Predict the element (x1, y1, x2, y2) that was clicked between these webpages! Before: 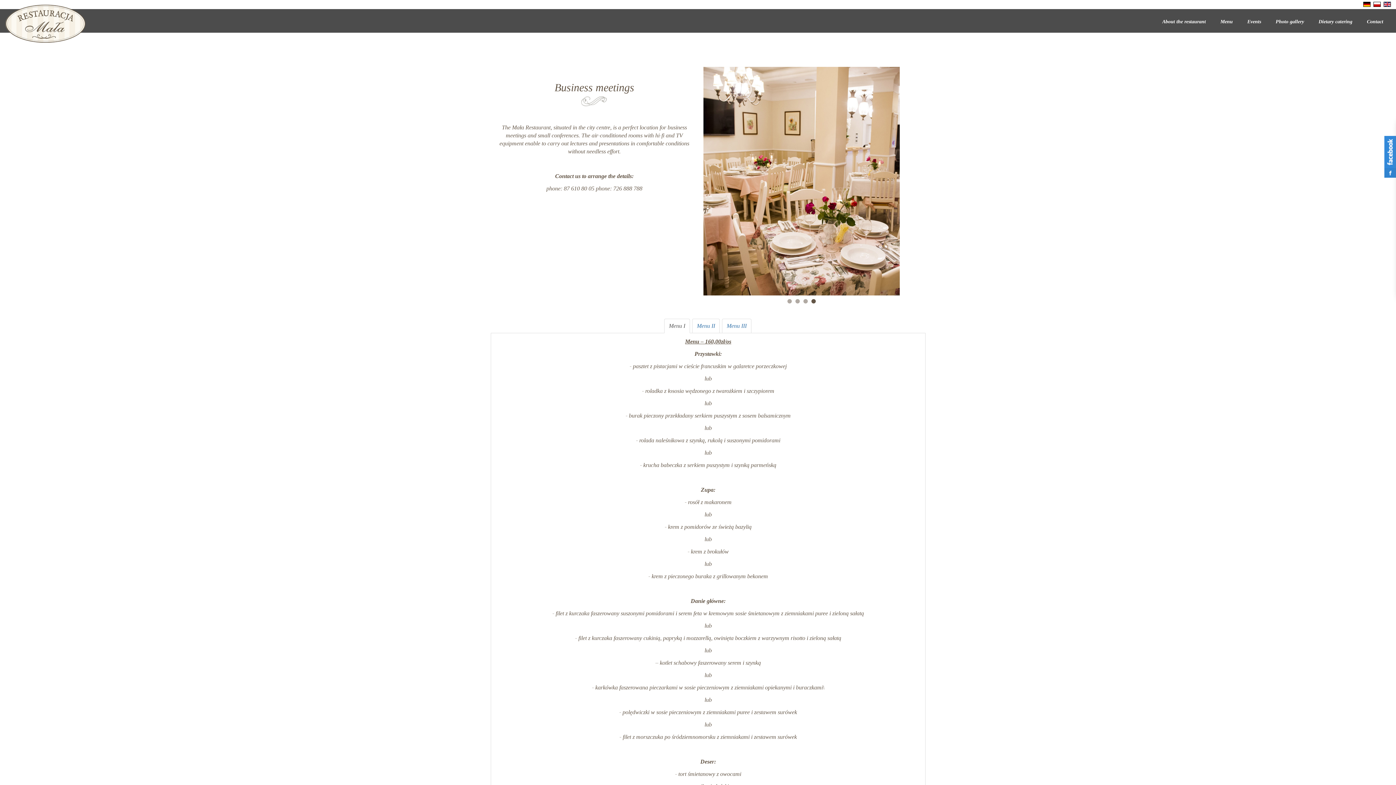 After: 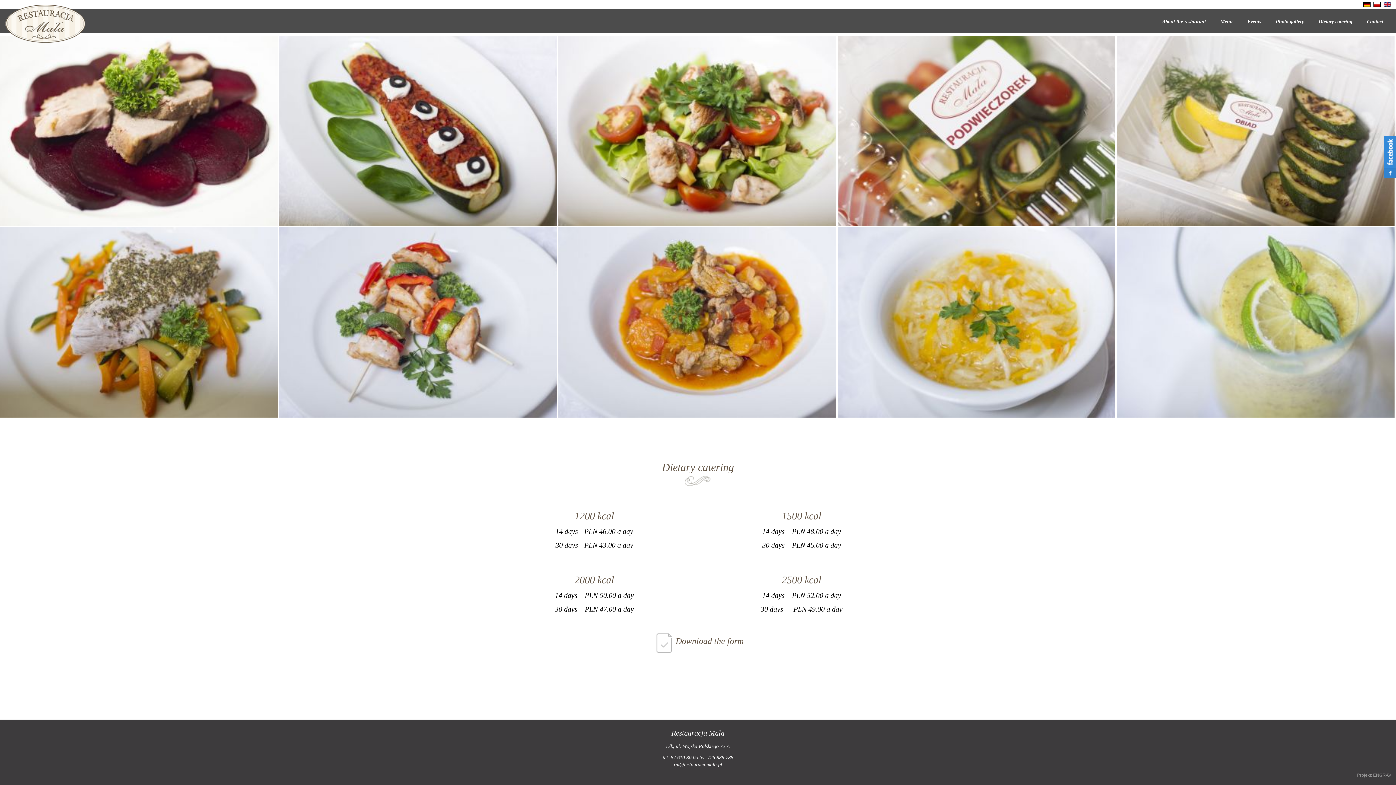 Action: label: Dietary catering bbox: (1311, 10, 1360, 32)